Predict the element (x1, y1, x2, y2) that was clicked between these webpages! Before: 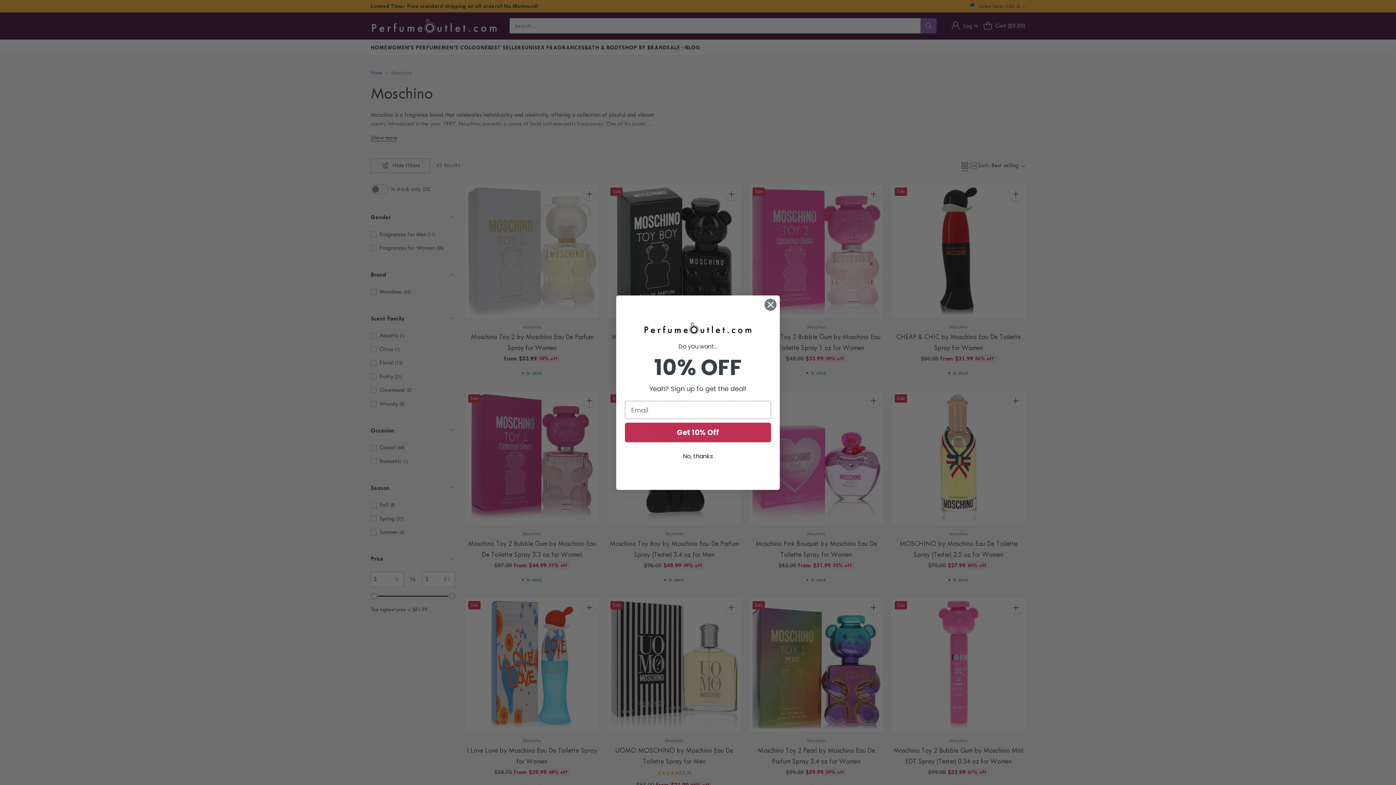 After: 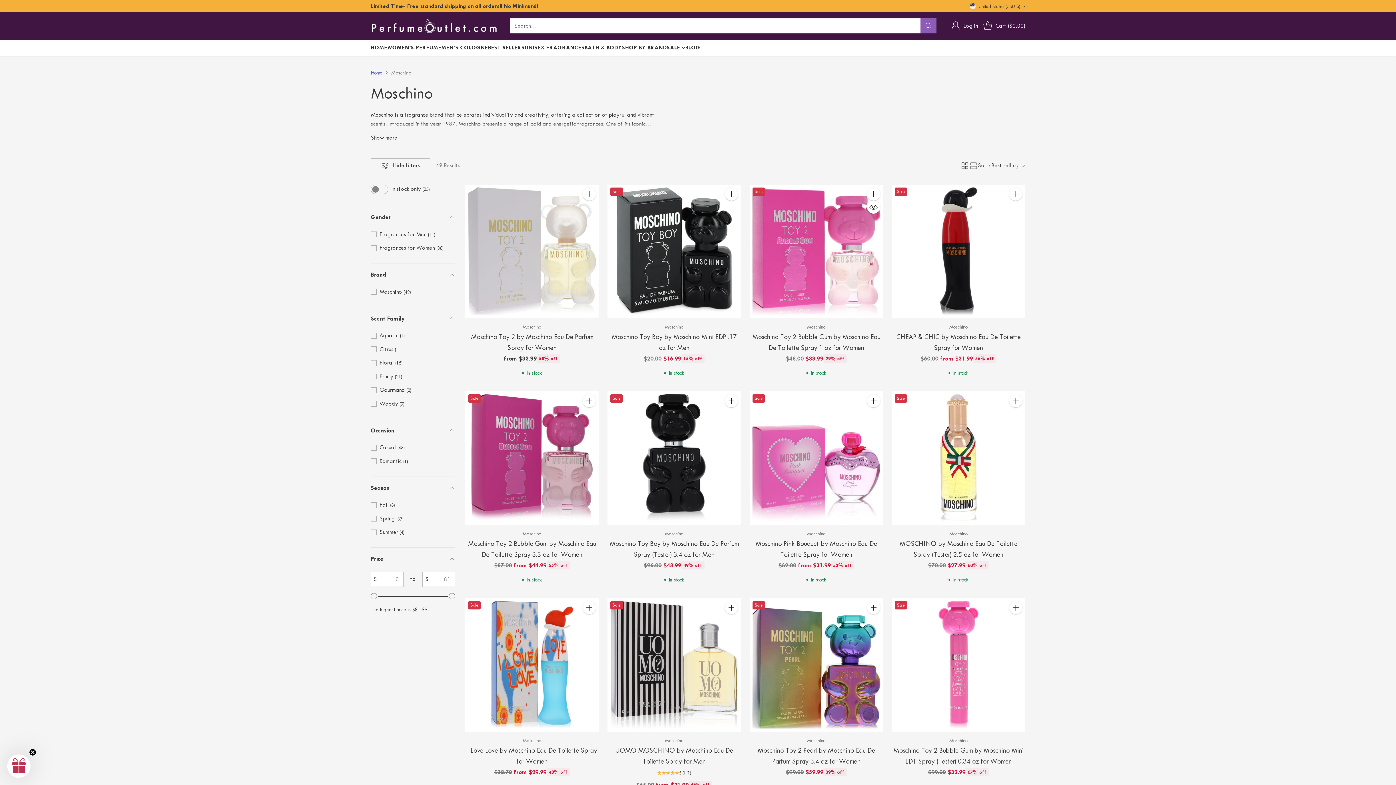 Action: bbox: (764, 298, 777, 311) label: Close dialog